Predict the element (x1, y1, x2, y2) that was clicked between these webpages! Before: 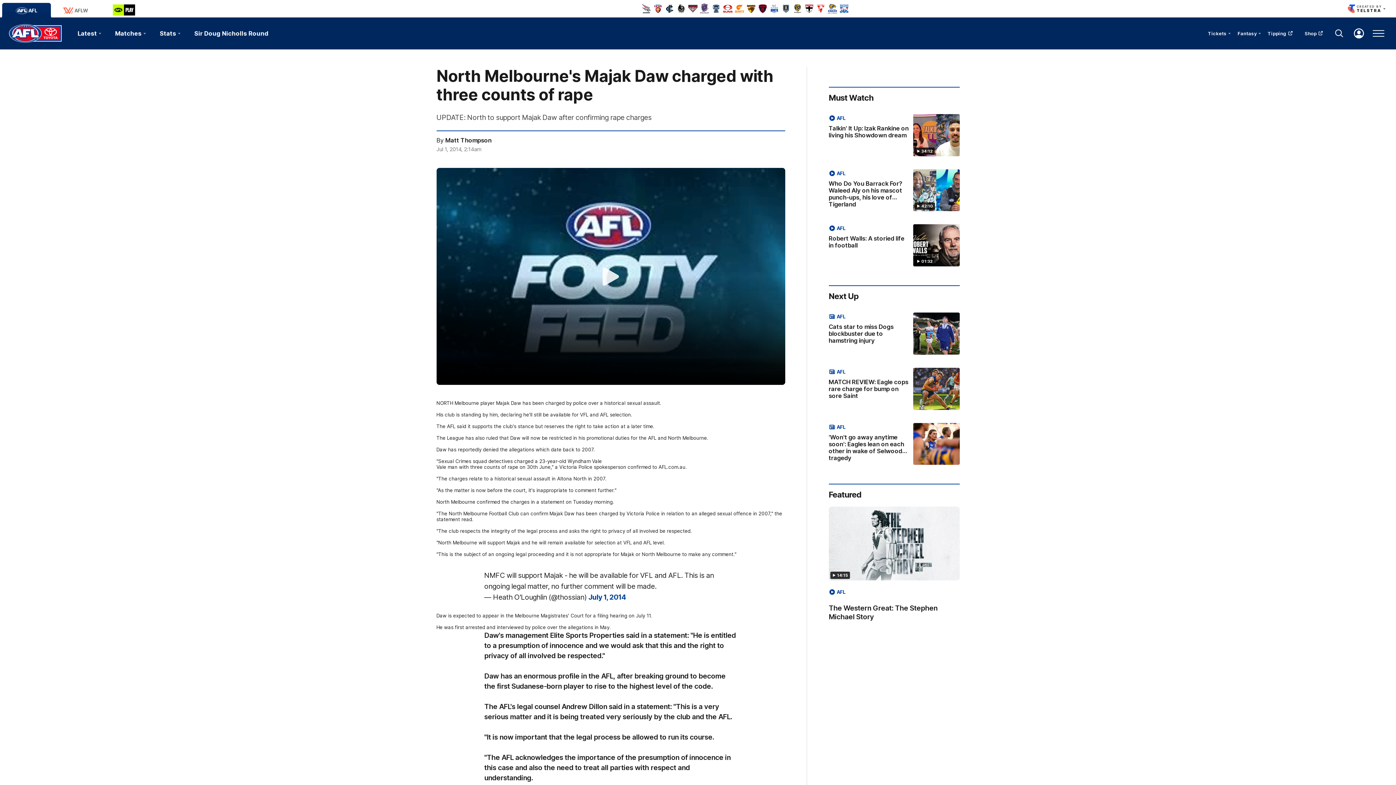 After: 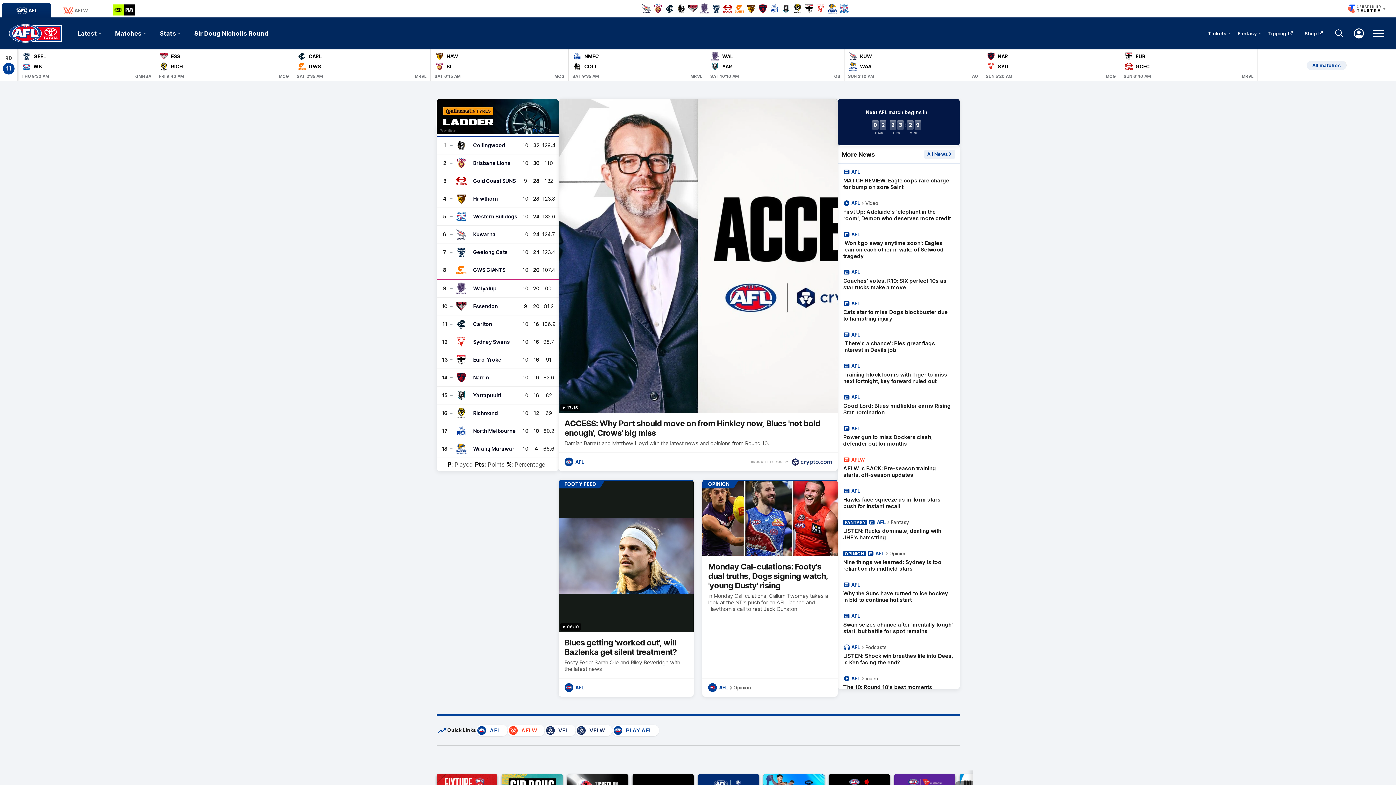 Action: label: AFL Logo bbox: (8, 17, 61, 49)